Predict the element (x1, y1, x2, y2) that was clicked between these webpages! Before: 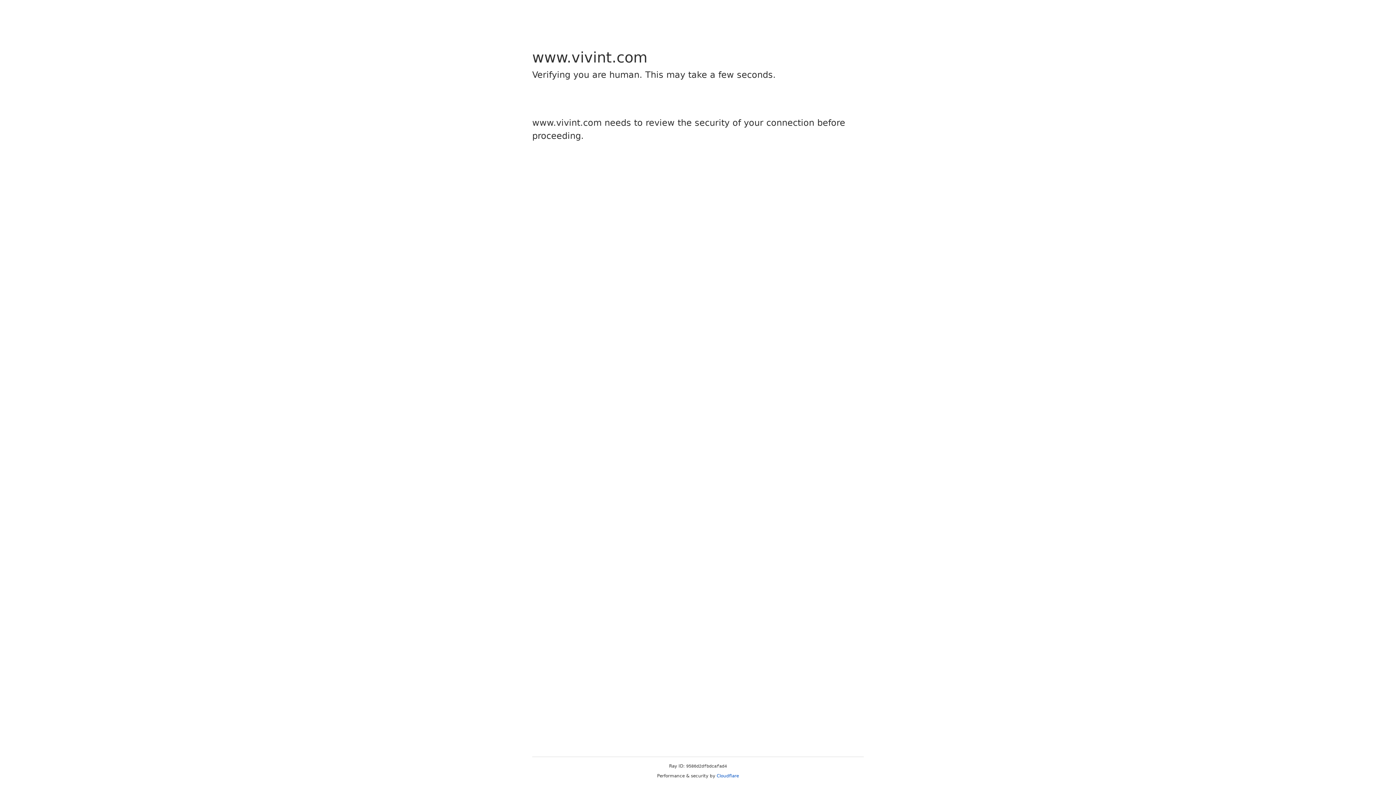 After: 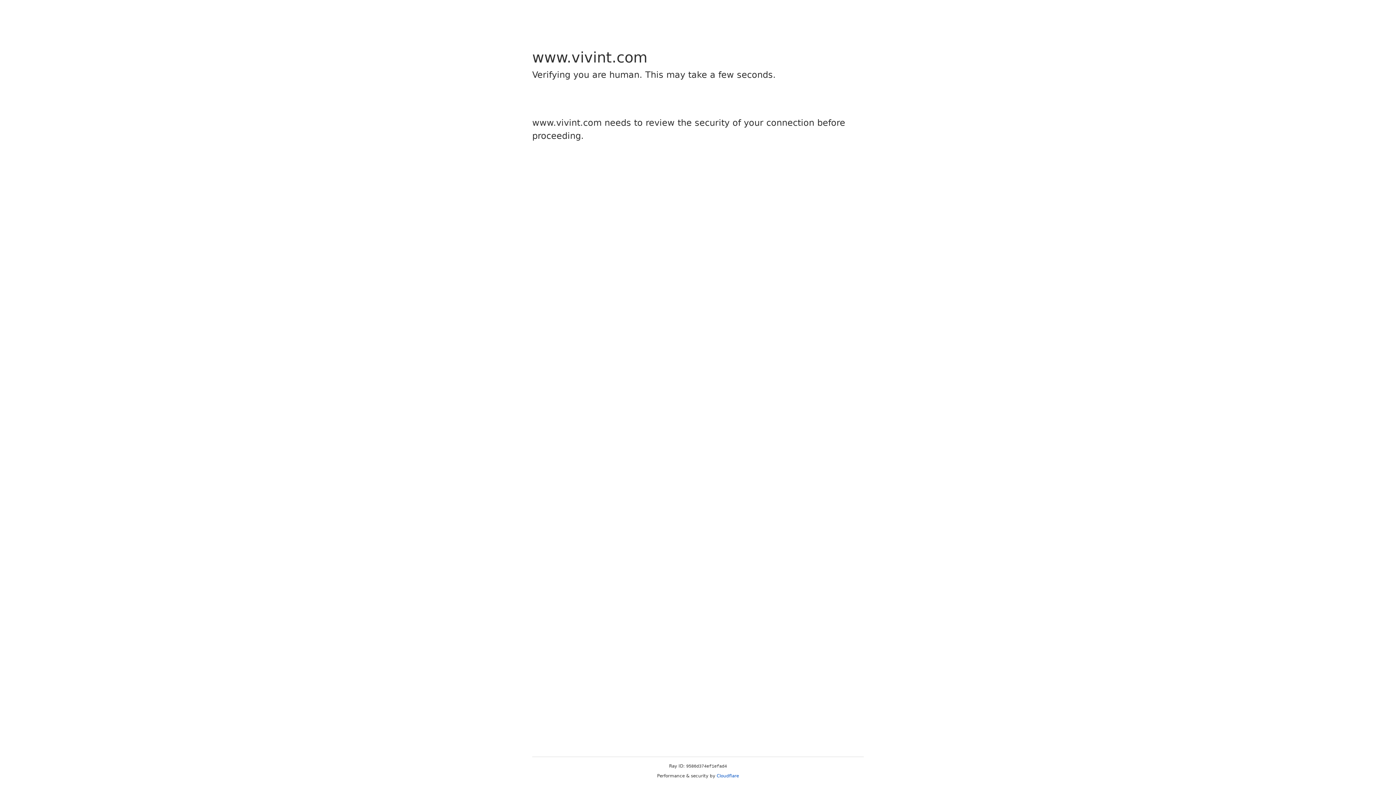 Action: bbox: (716, 773, 739, 778) label: Cloudflare